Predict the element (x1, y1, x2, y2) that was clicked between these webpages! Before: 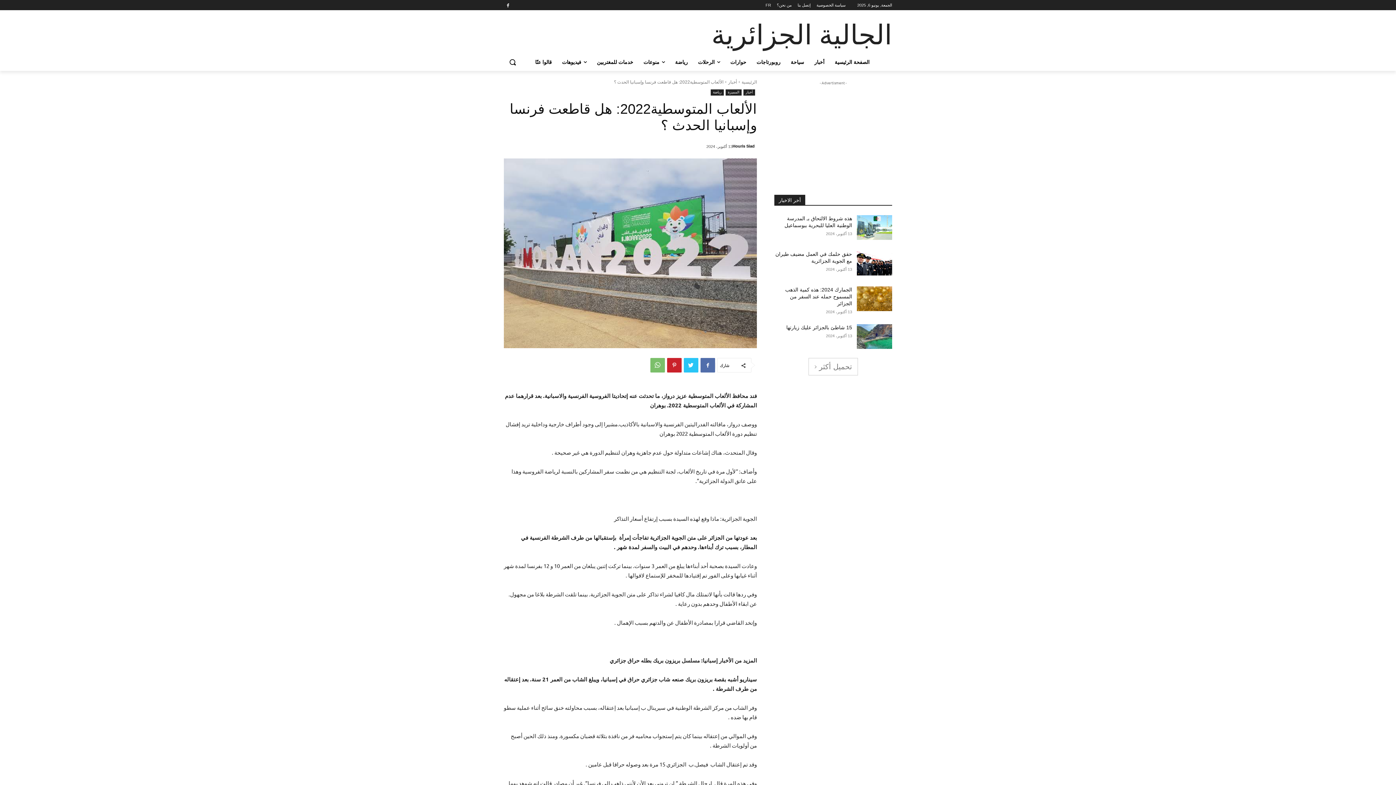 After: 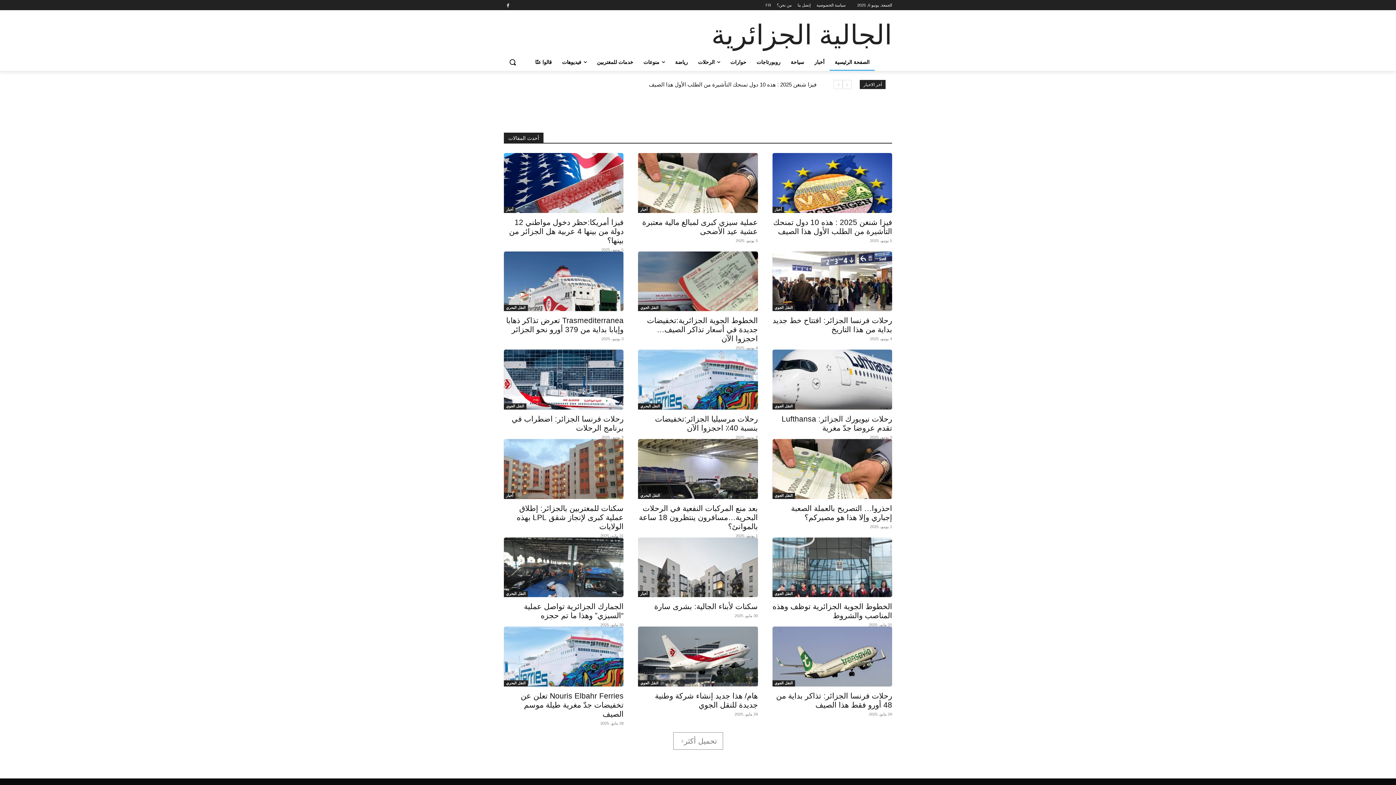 Action: bbox: (741, 79, 757, 84) label: الرئيسية